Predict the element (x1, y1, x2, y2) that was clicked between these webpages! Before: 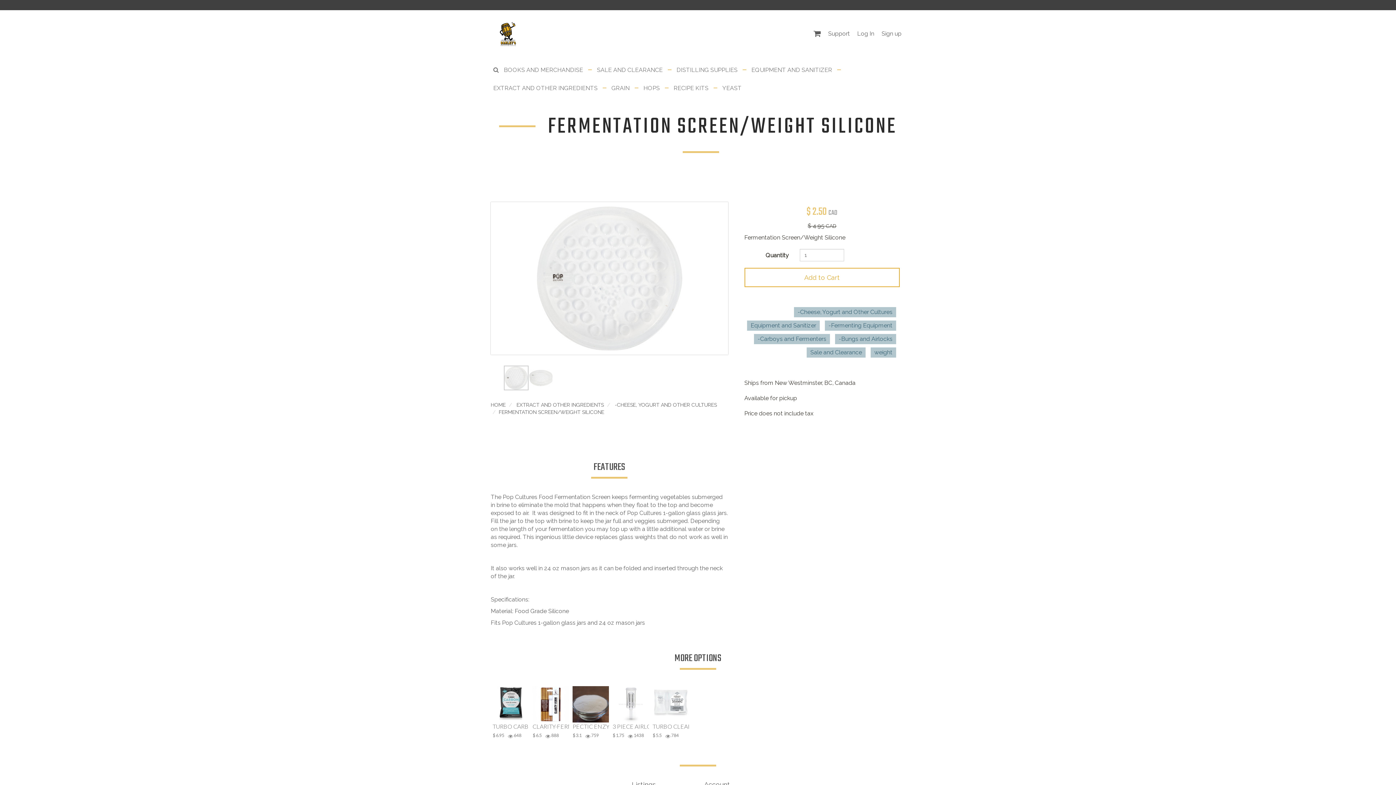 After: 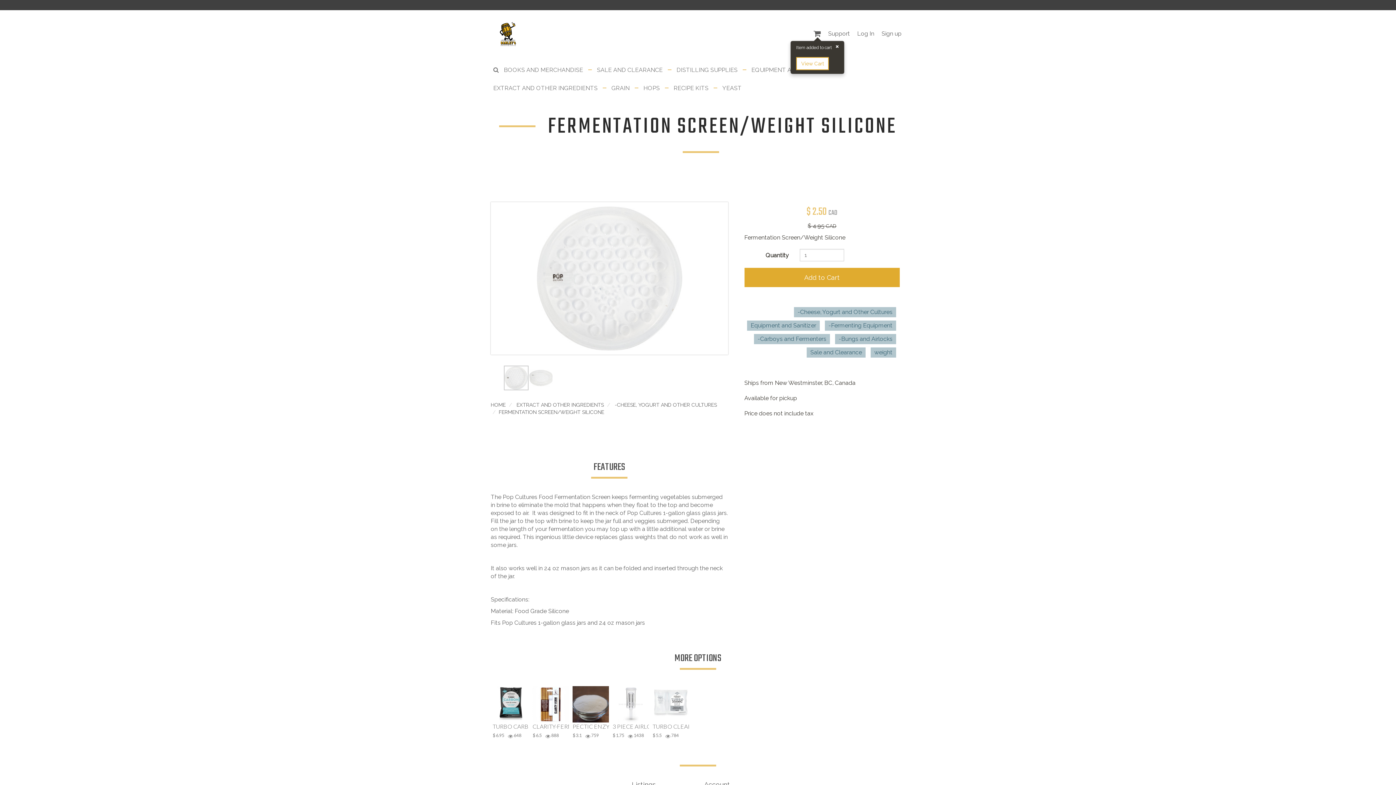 Action: bbox: (744, 268, 900, 287) label: -